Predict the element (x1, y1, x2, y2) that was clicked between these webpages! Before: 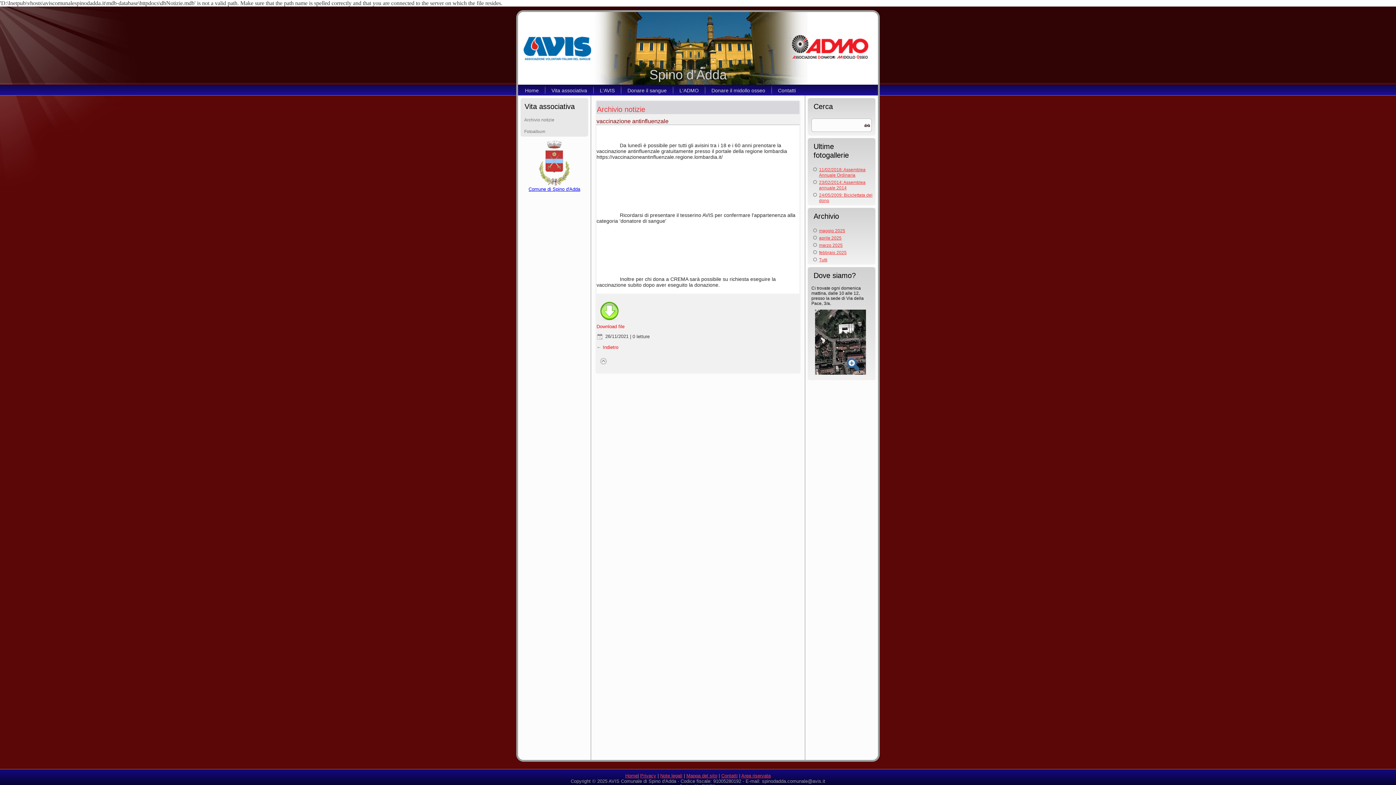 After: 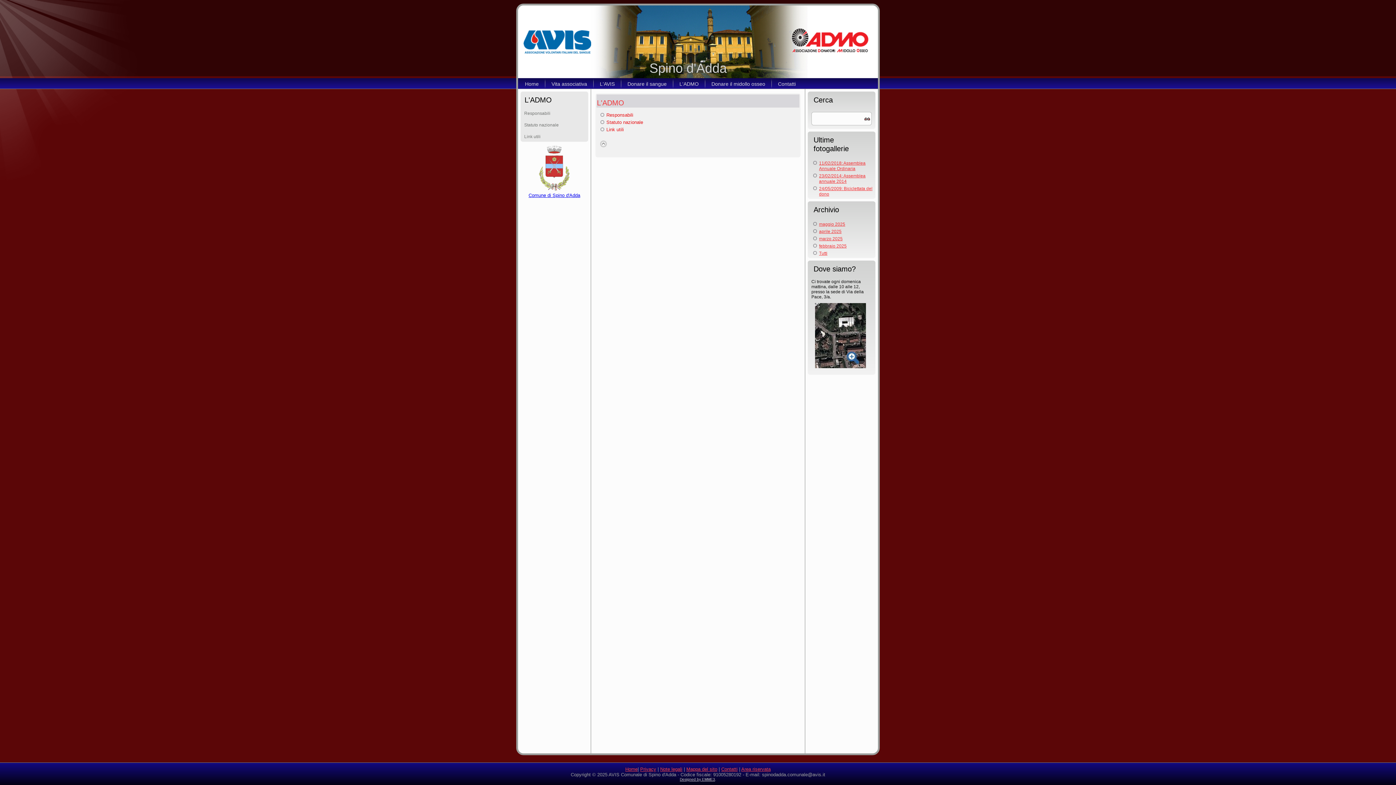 Action: label: L'ADMO bbox: (674, 85, 703, 95)